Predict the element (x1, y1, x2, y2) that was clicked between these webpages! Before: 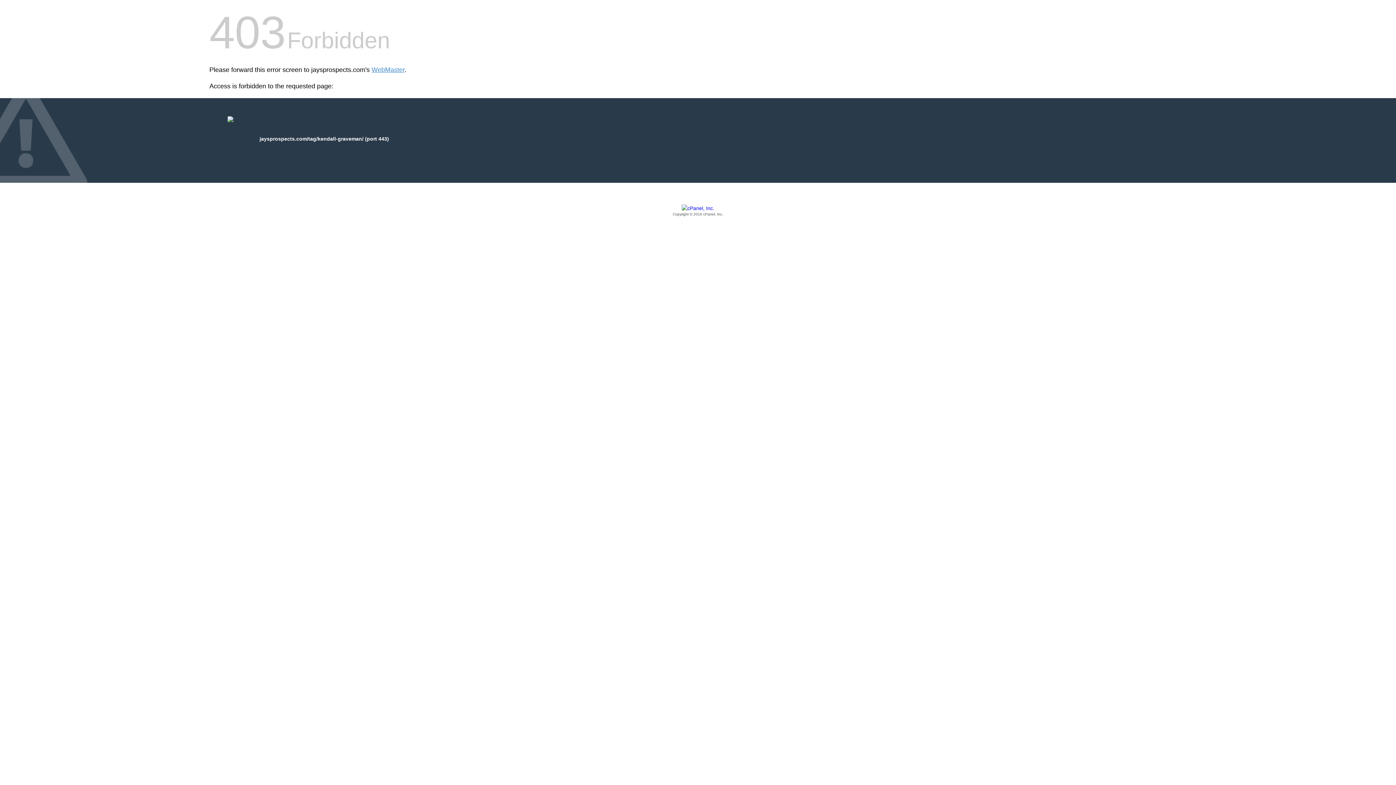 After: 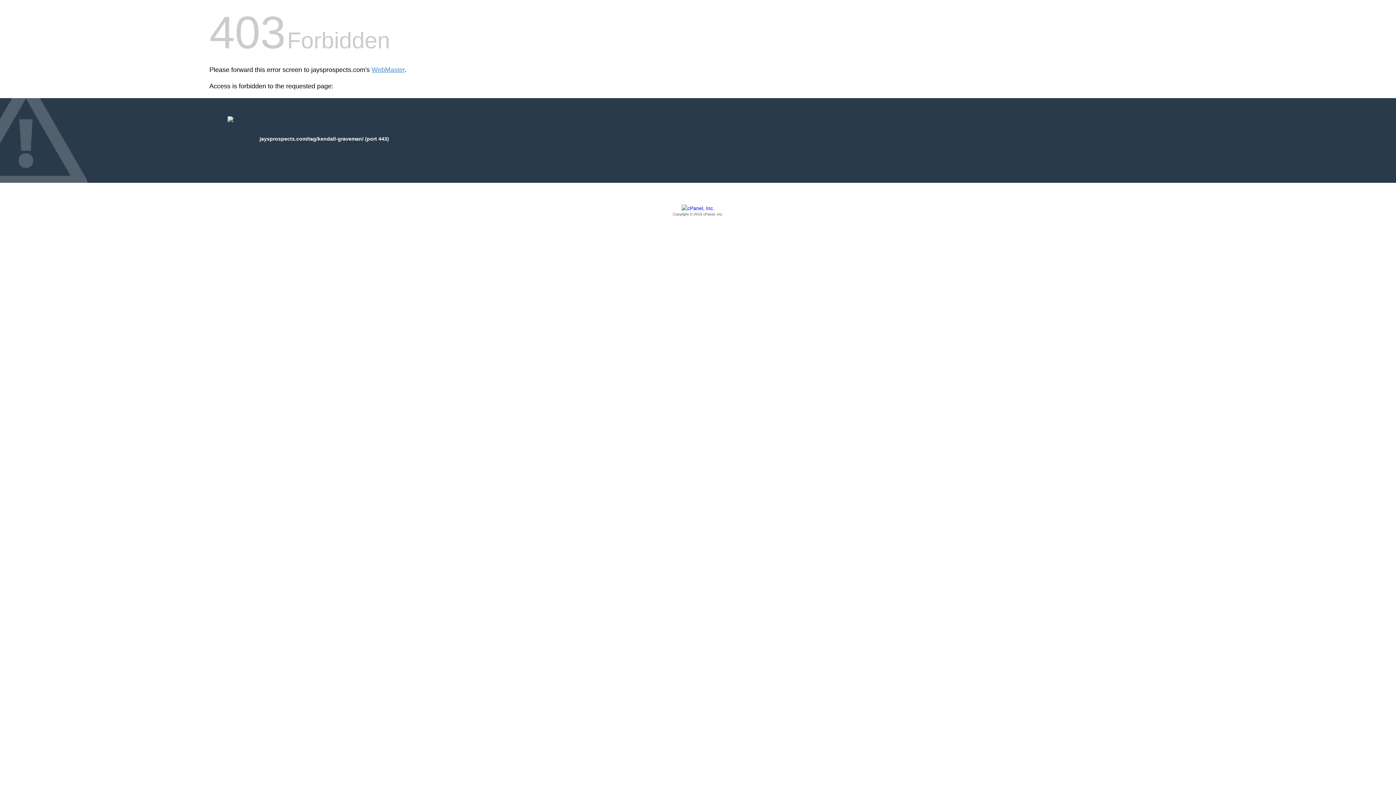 Action: bbox: (209, 205, 1186, 217) label: Copyright © 2016 cPanel, Inc.